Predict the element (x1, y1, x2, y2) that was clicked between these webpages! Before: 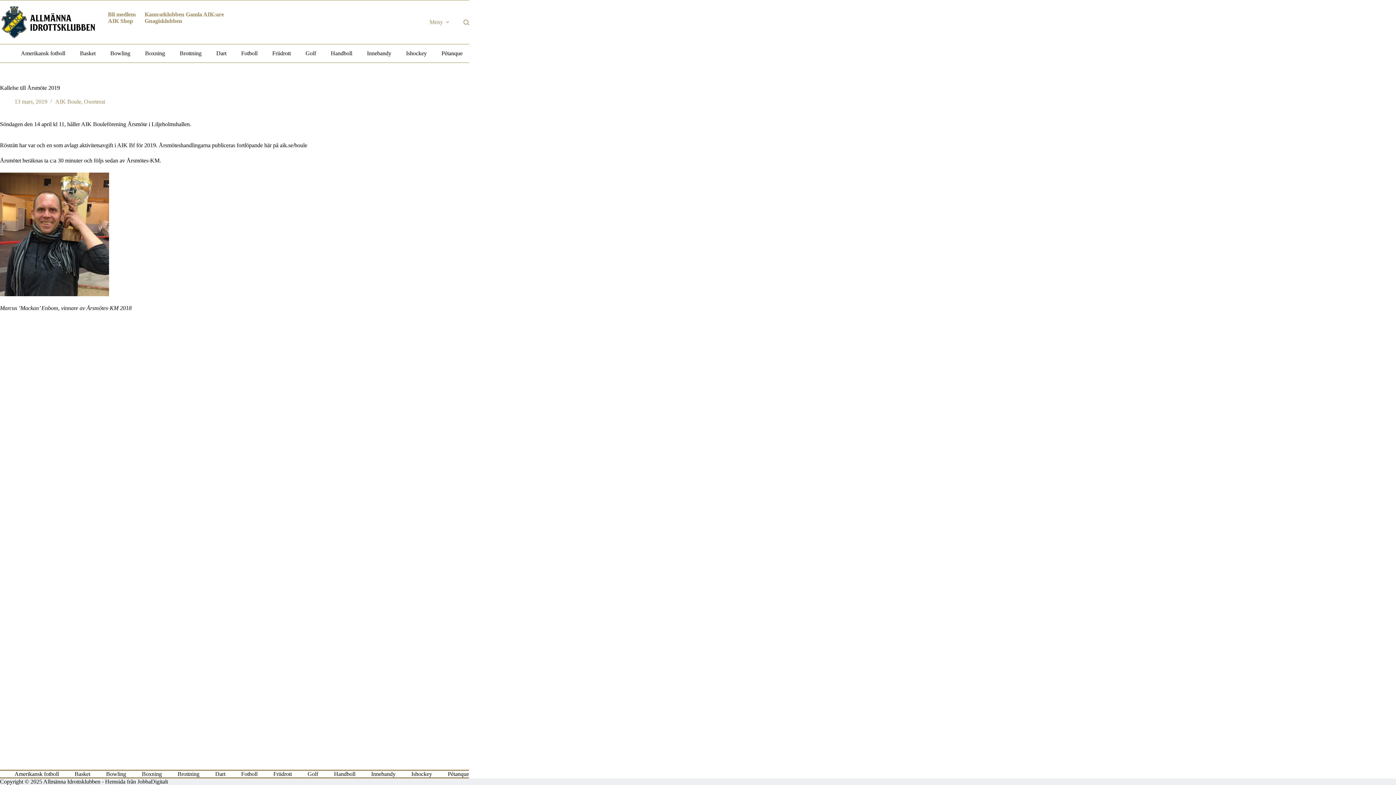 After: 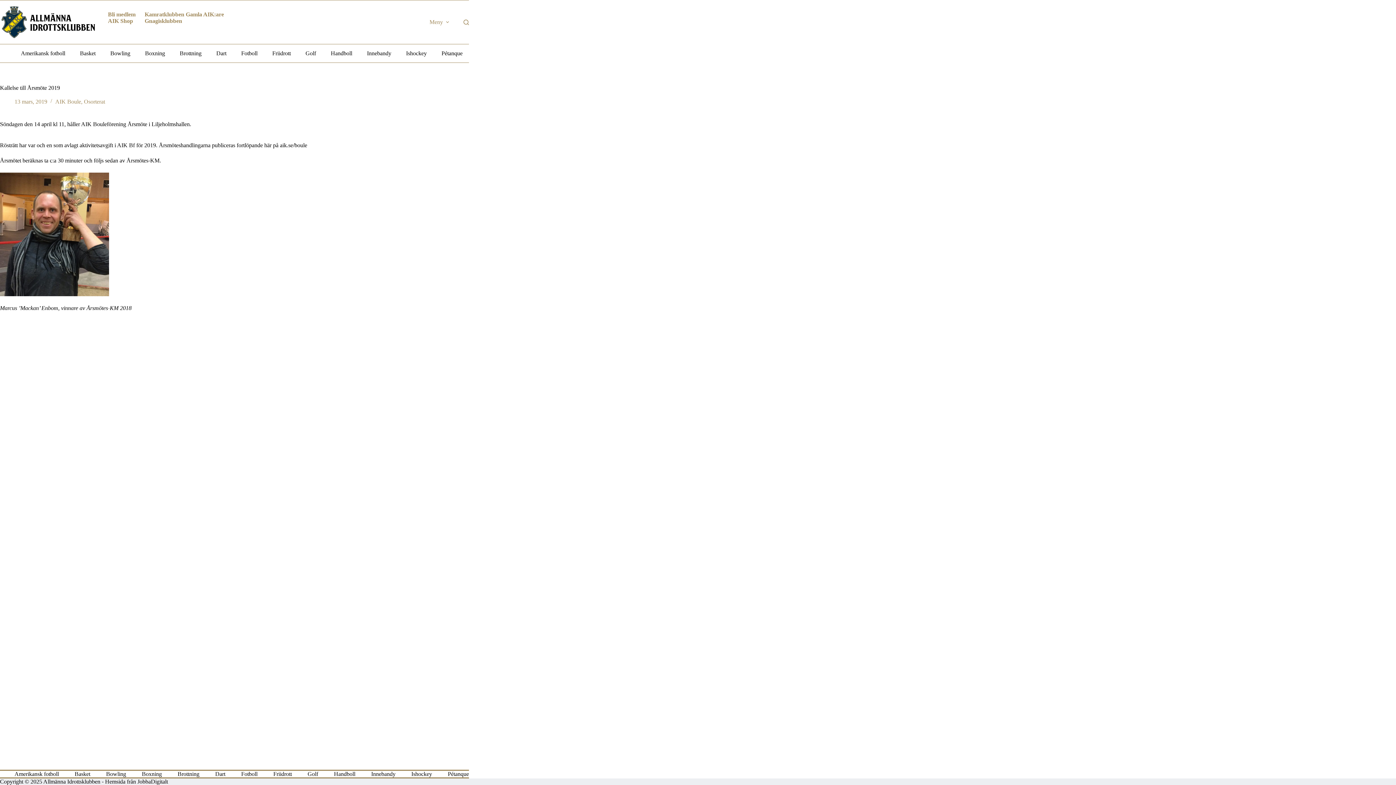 Action: label: Fotboll bbox: (238, 44, 260, 62)